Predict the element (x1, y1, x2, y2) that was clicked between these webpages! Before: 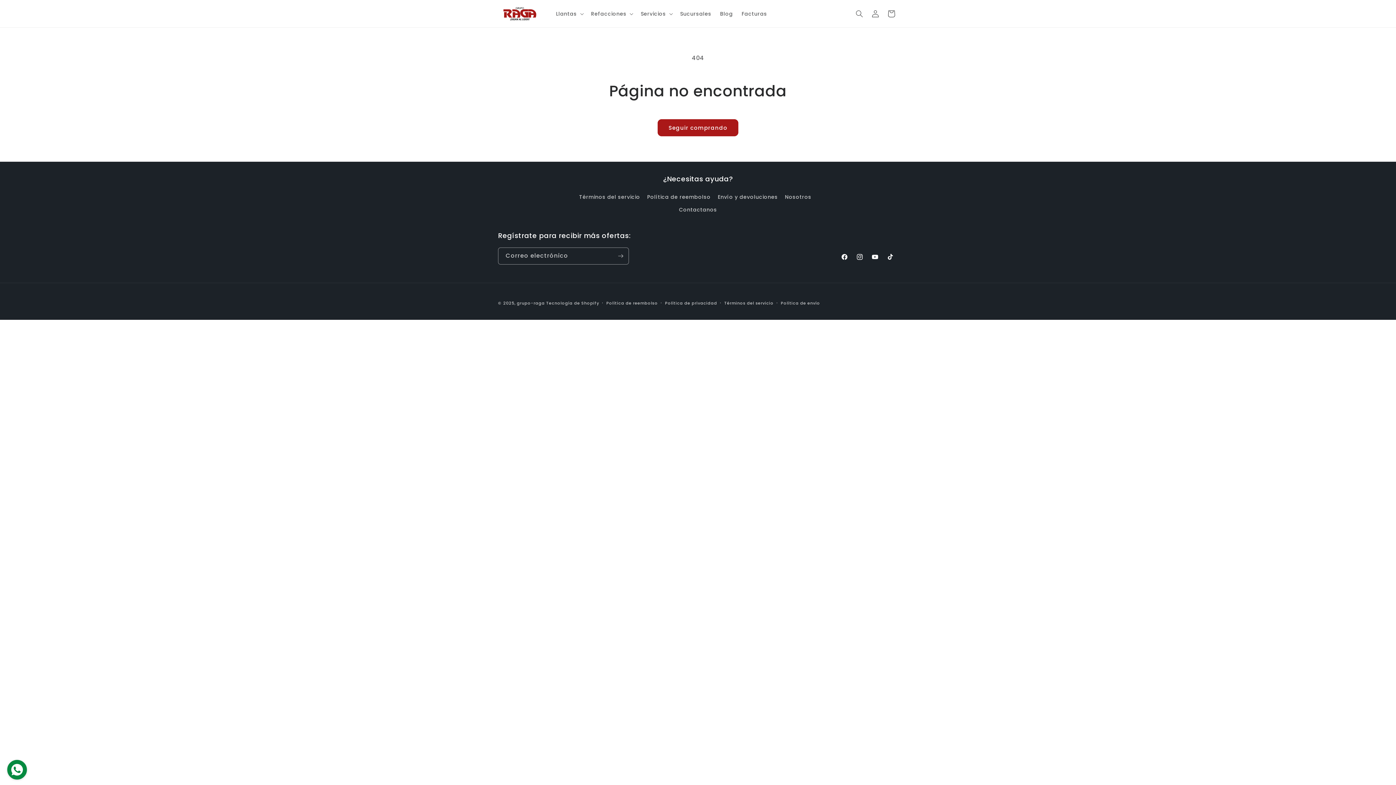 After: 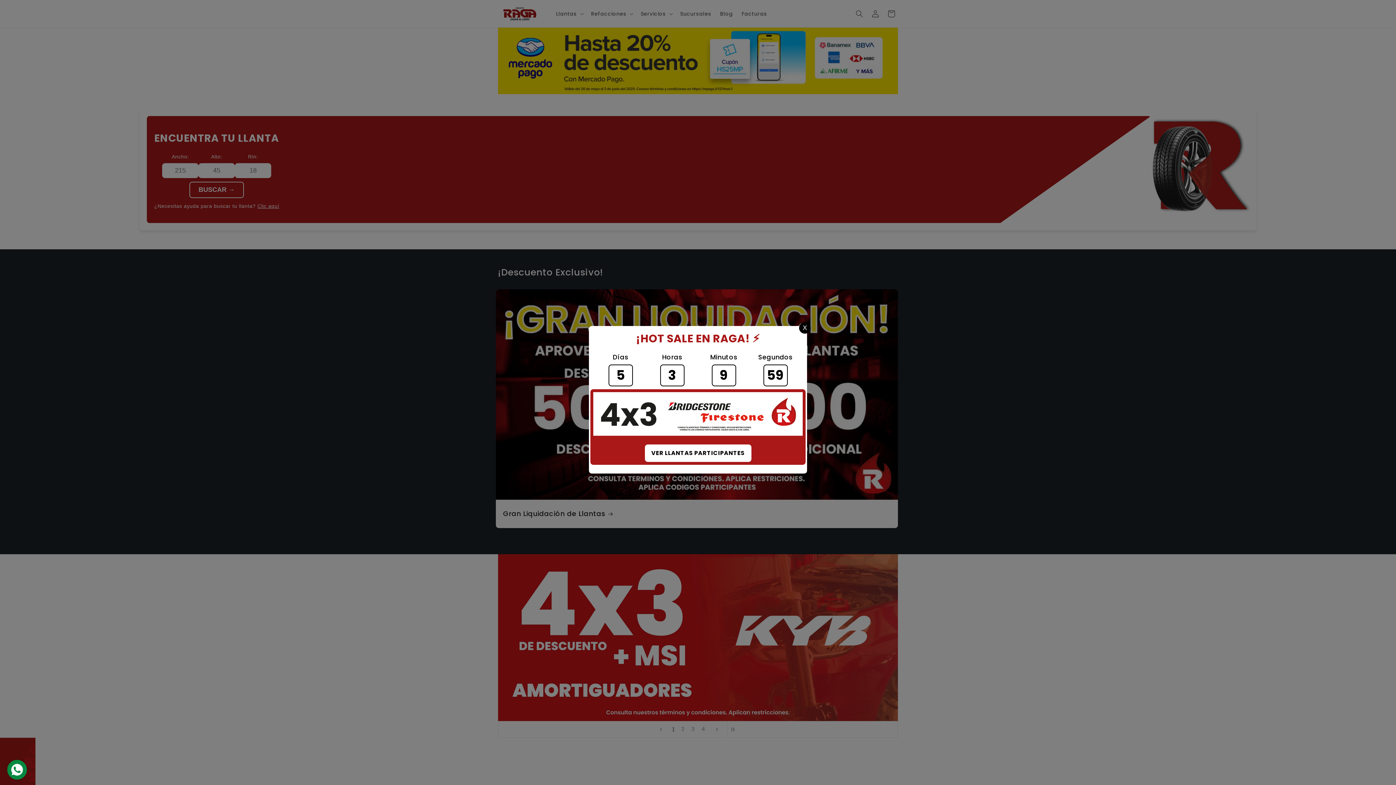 Action: label: grupo-raga bbox: (516, 300, 544, 306)